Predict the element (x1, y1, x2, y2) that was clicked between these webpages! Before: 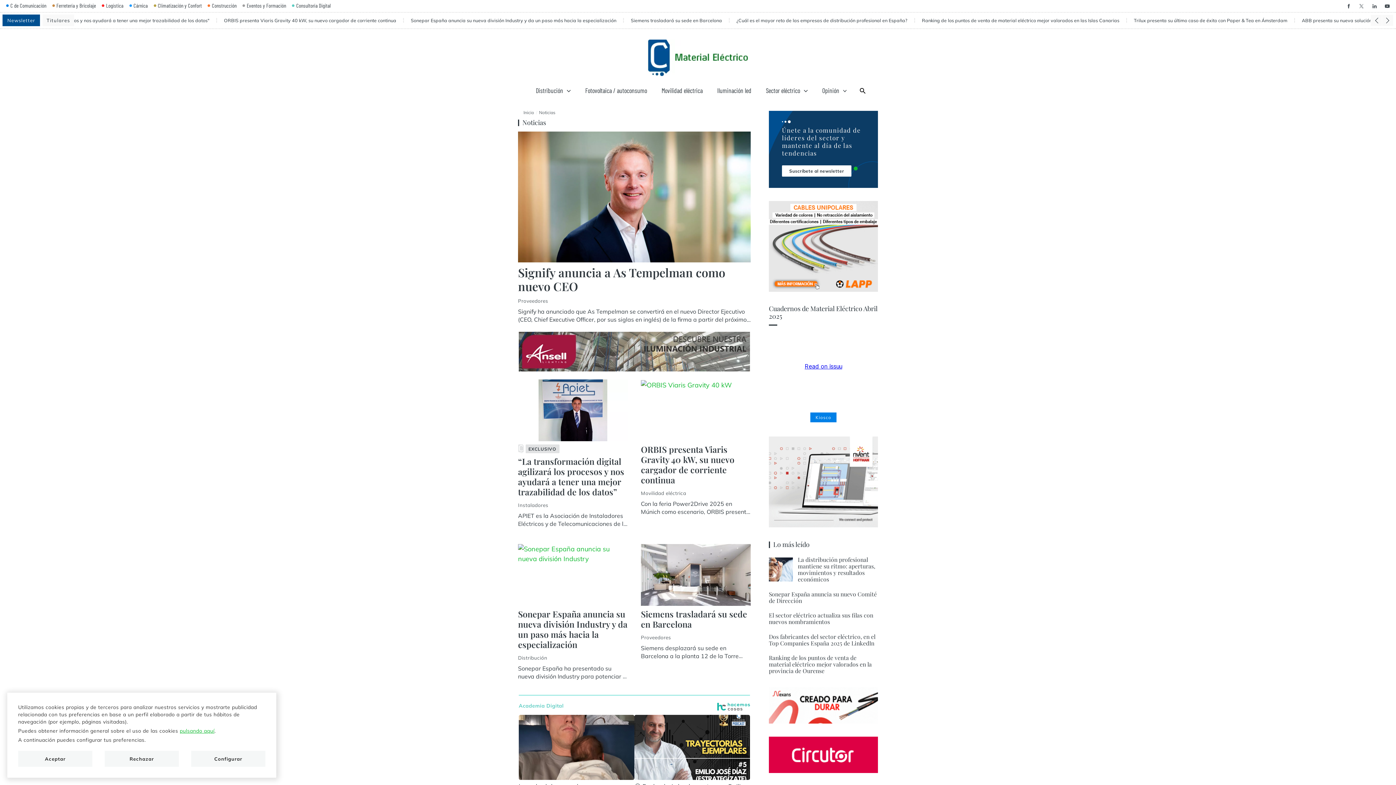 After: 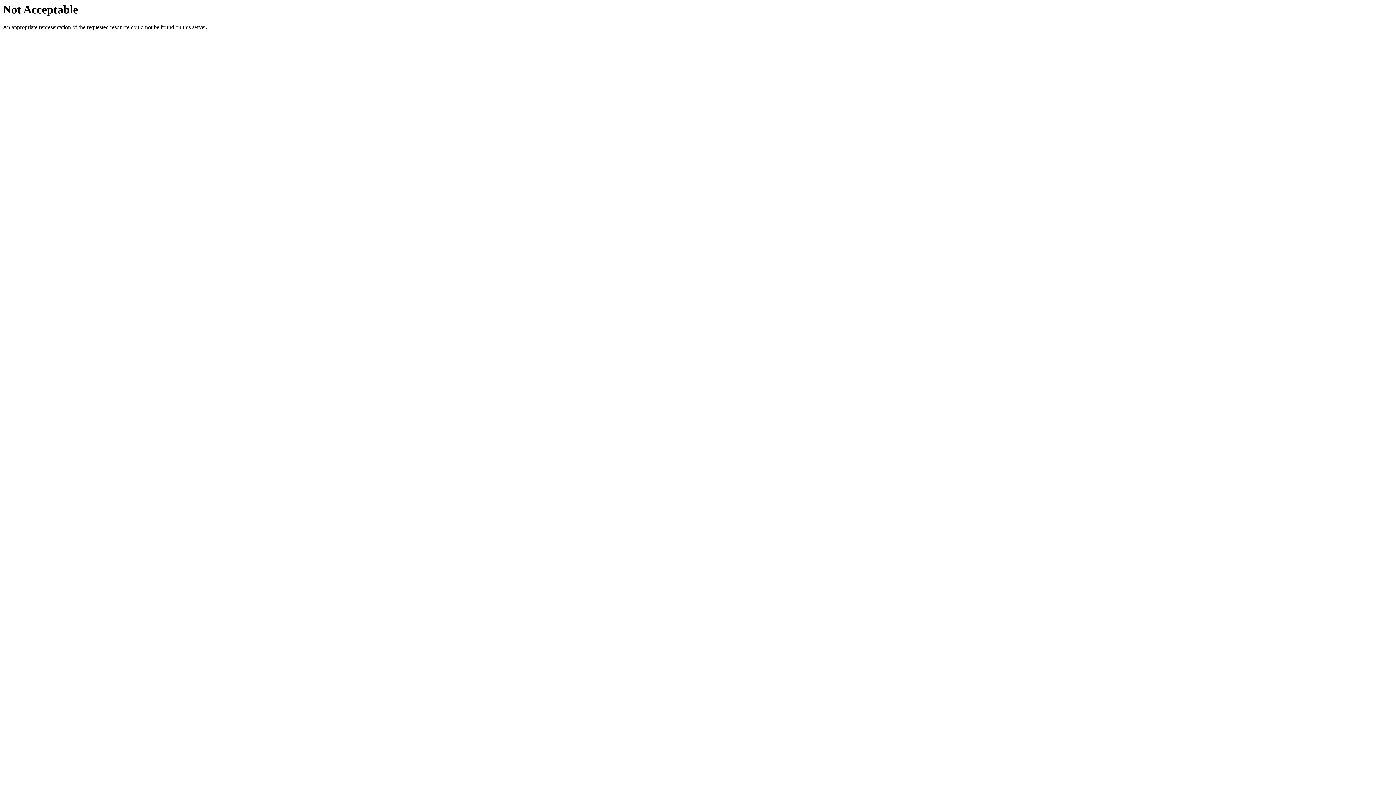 Action: bbox: (654, 83, 710, 97) label: Movilidad eléctrica